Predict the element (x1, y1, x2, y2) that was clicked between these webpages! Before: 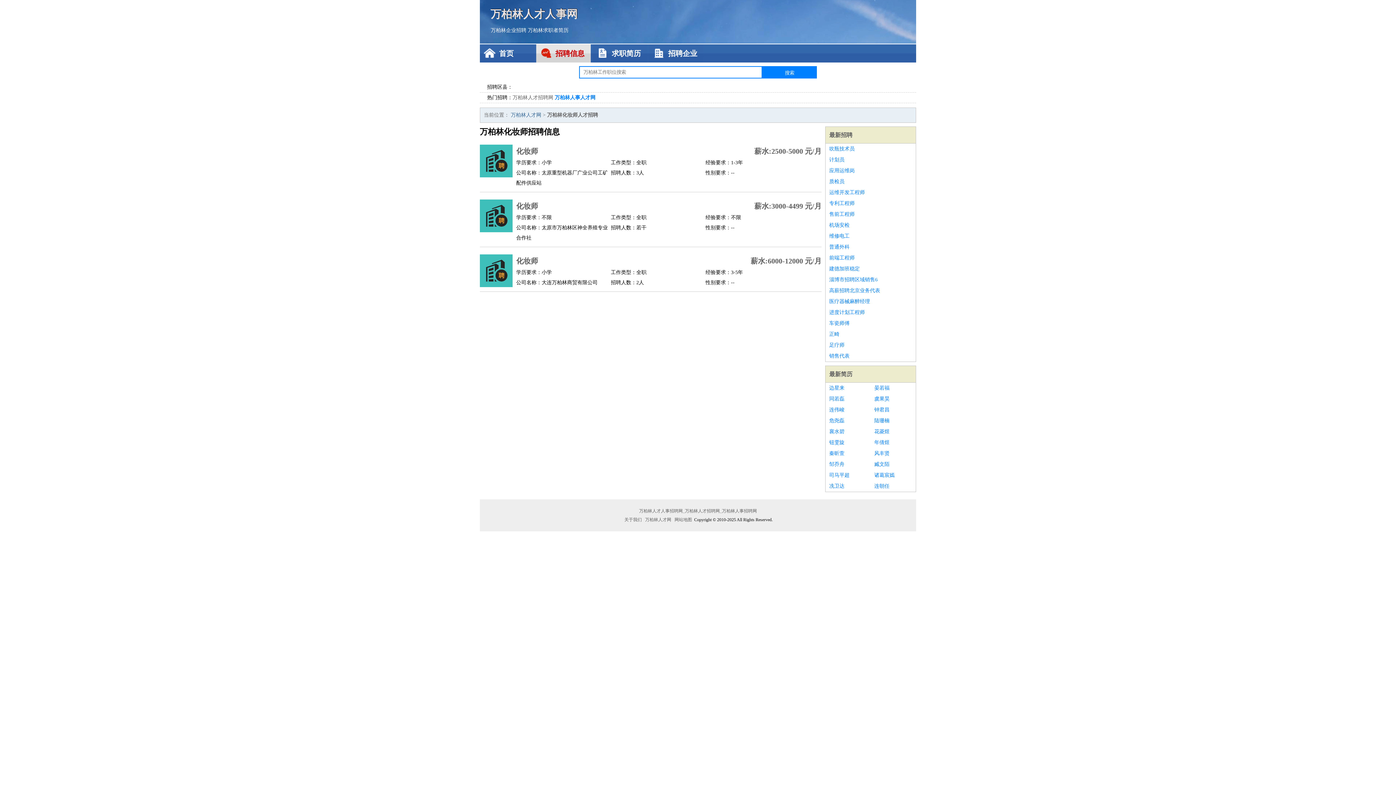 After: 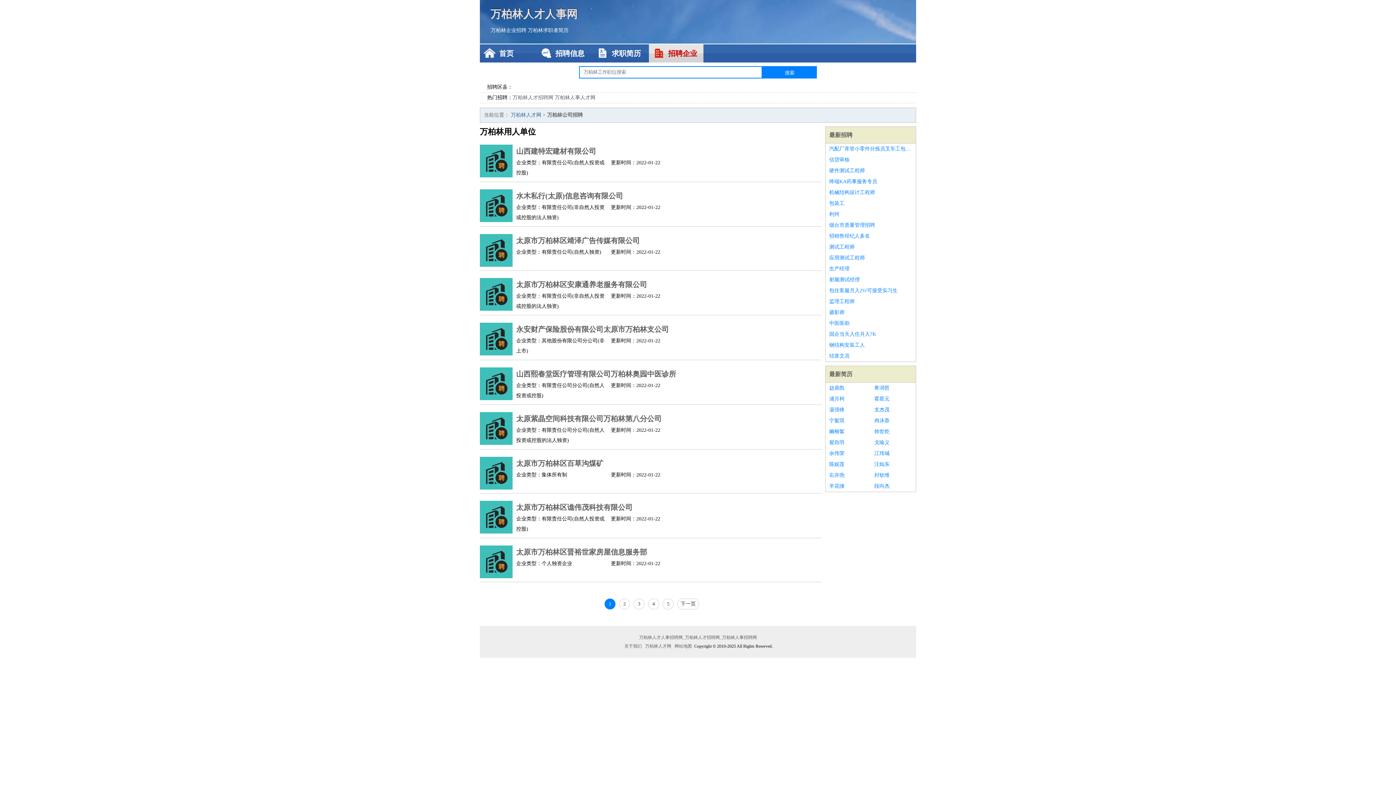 Action: label: 招聘企业 bbox: (649, 44, 703, 62)